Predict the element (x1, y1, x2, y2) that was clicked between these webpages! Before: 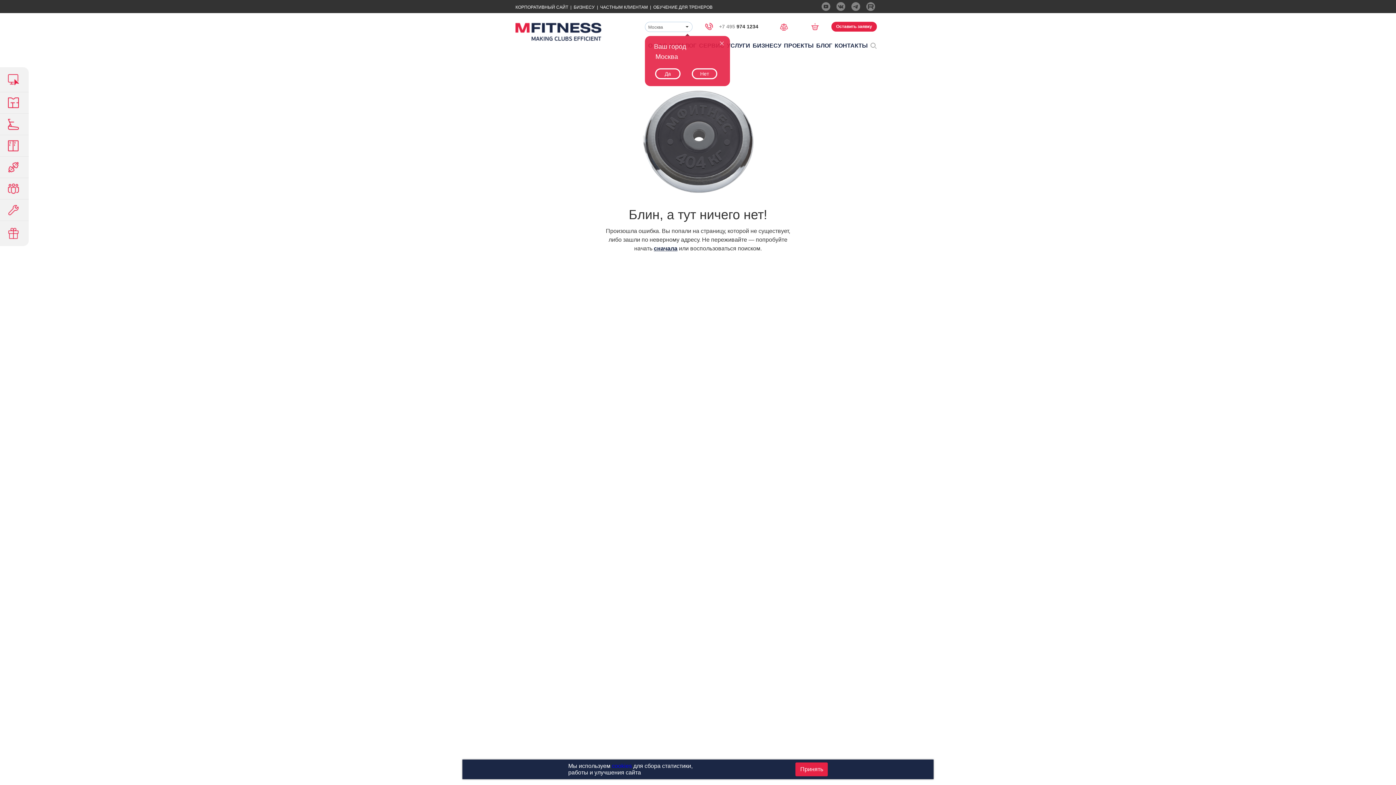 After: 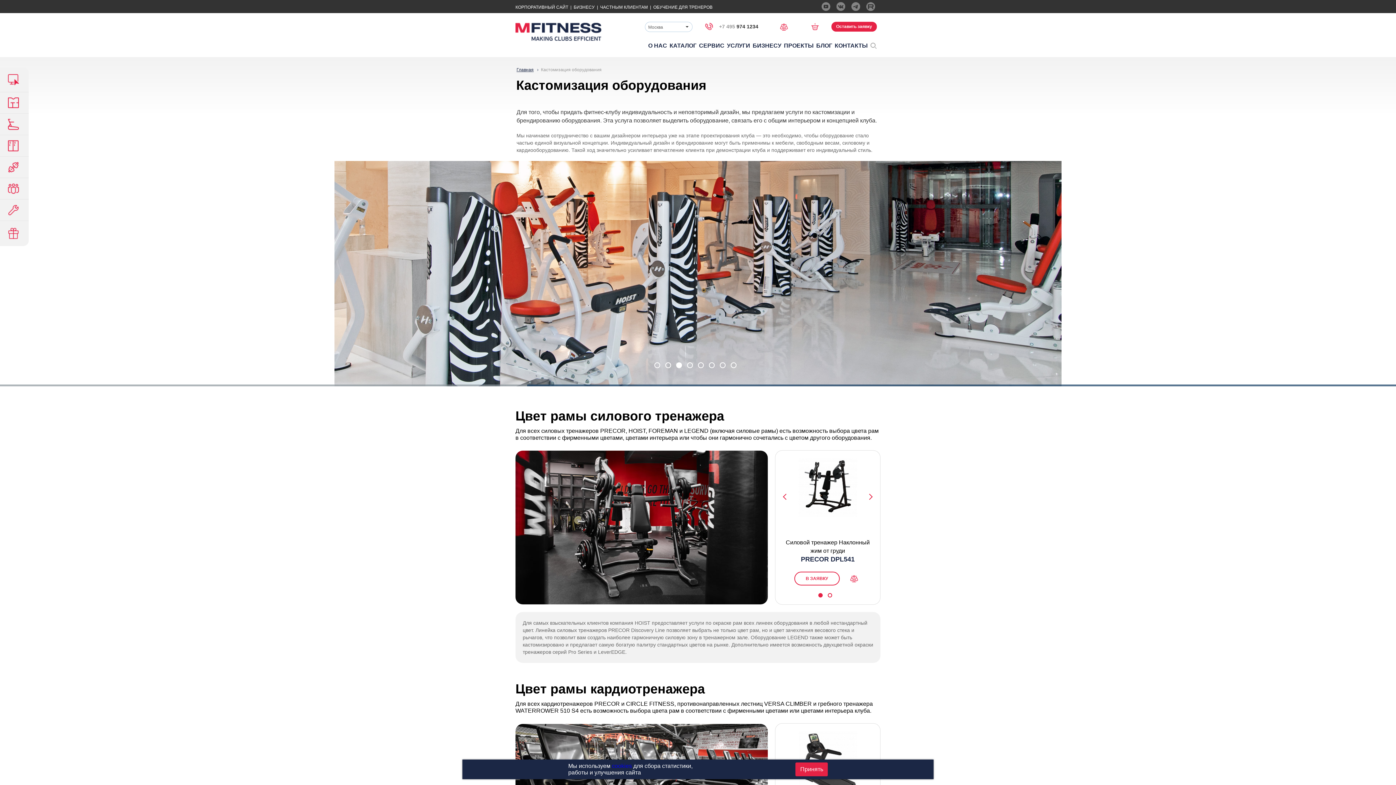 Action: bbox: (0, 156, 28, 178) label:  КАСТОМИЗАЦИЯ ОБОРУДОВАНИЯ